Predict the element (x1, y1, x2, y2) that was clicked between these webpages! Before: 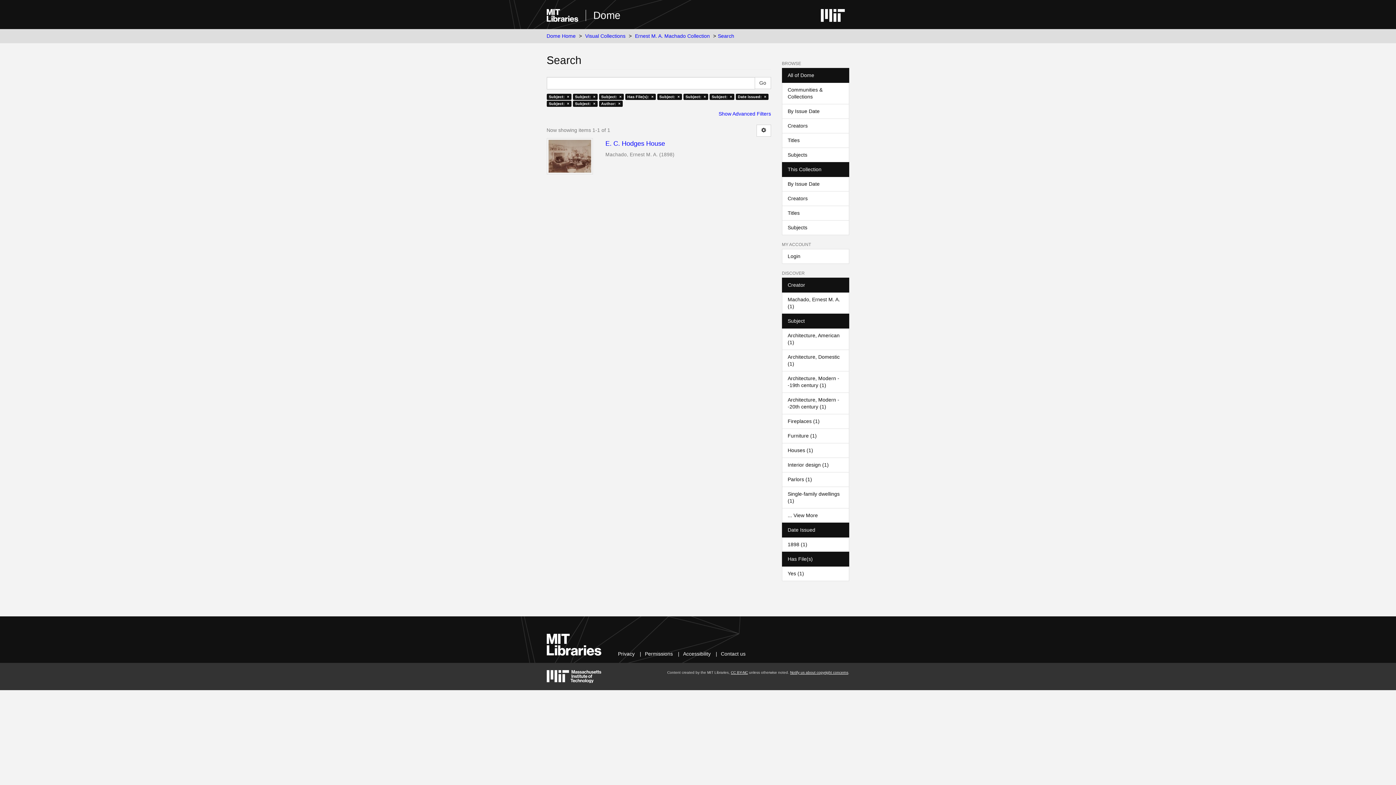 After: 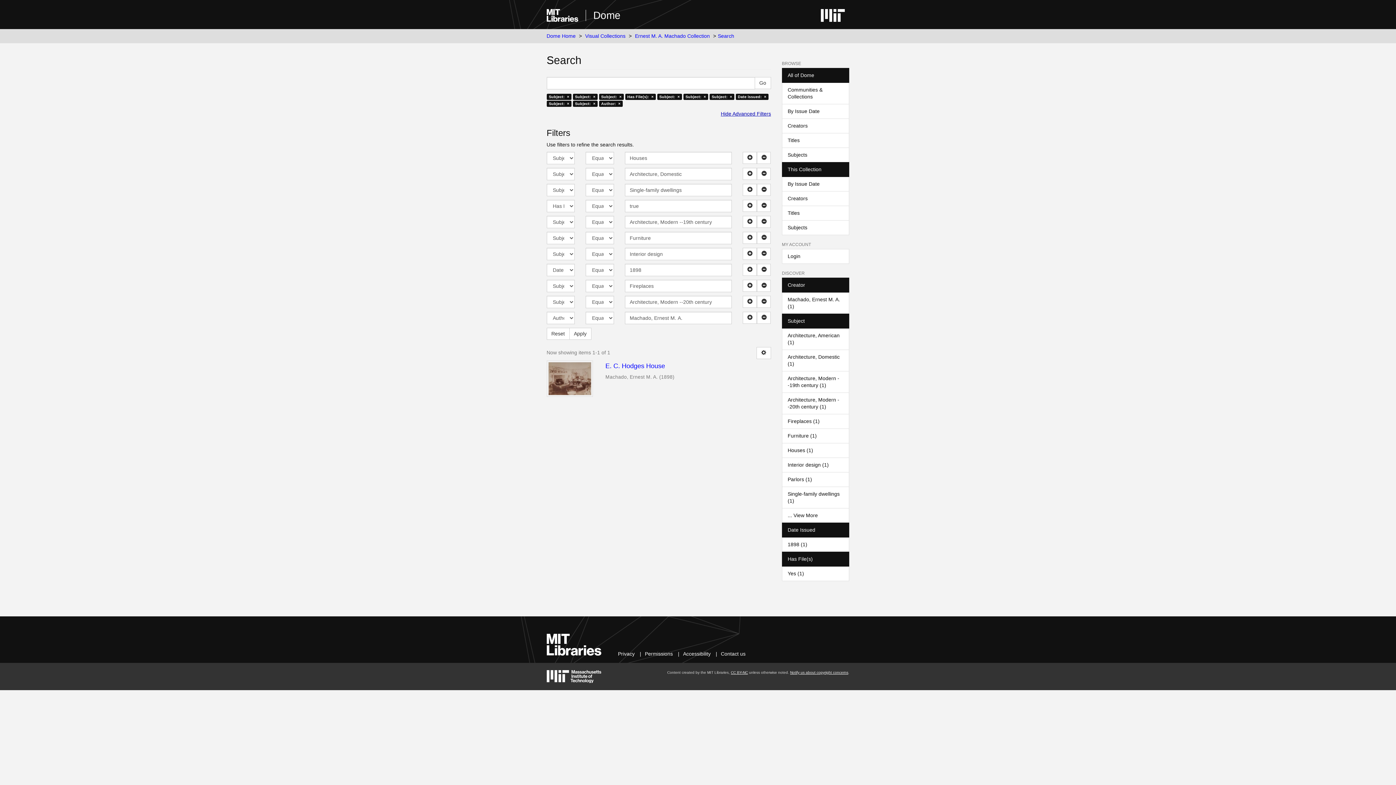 Action: label: Show Advanced Filters bbox: (718, 110, 771, 116)